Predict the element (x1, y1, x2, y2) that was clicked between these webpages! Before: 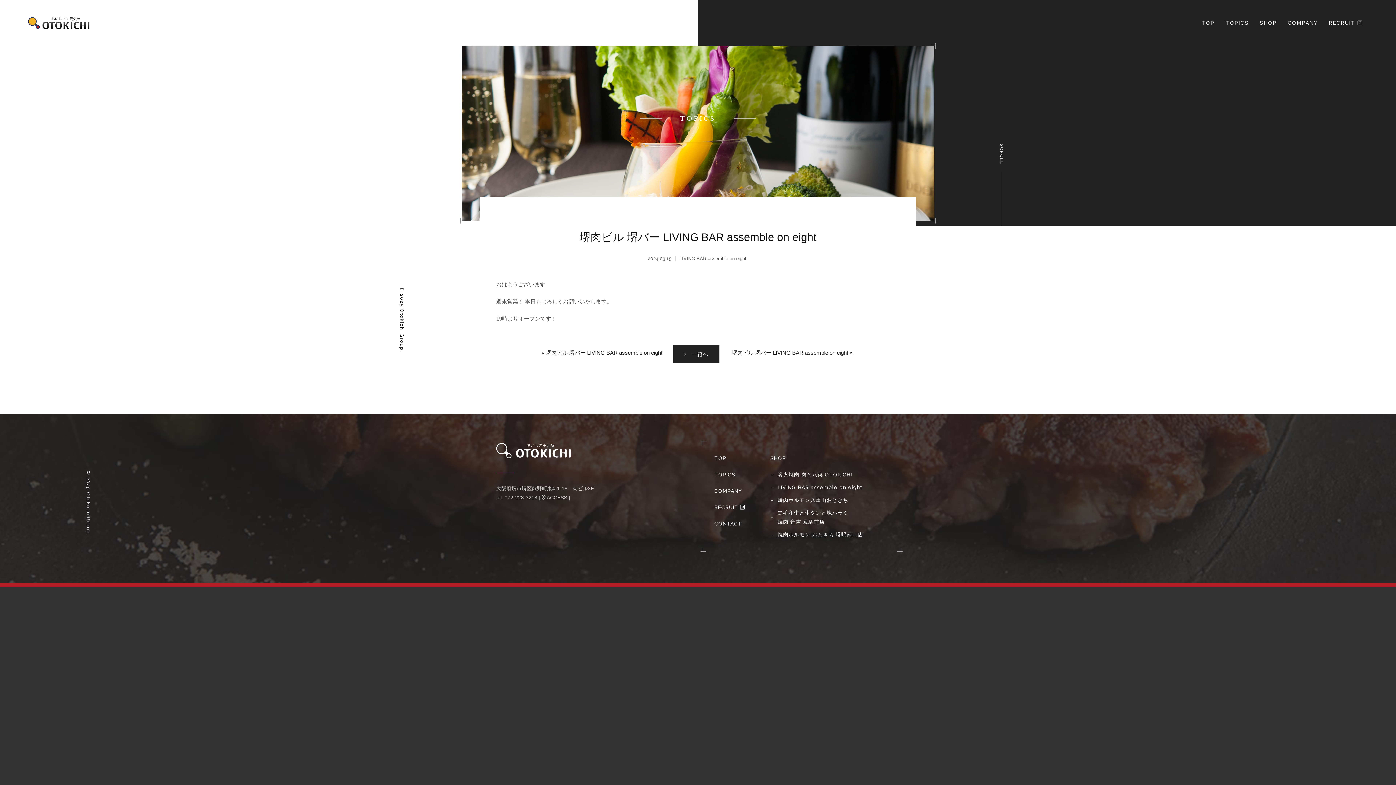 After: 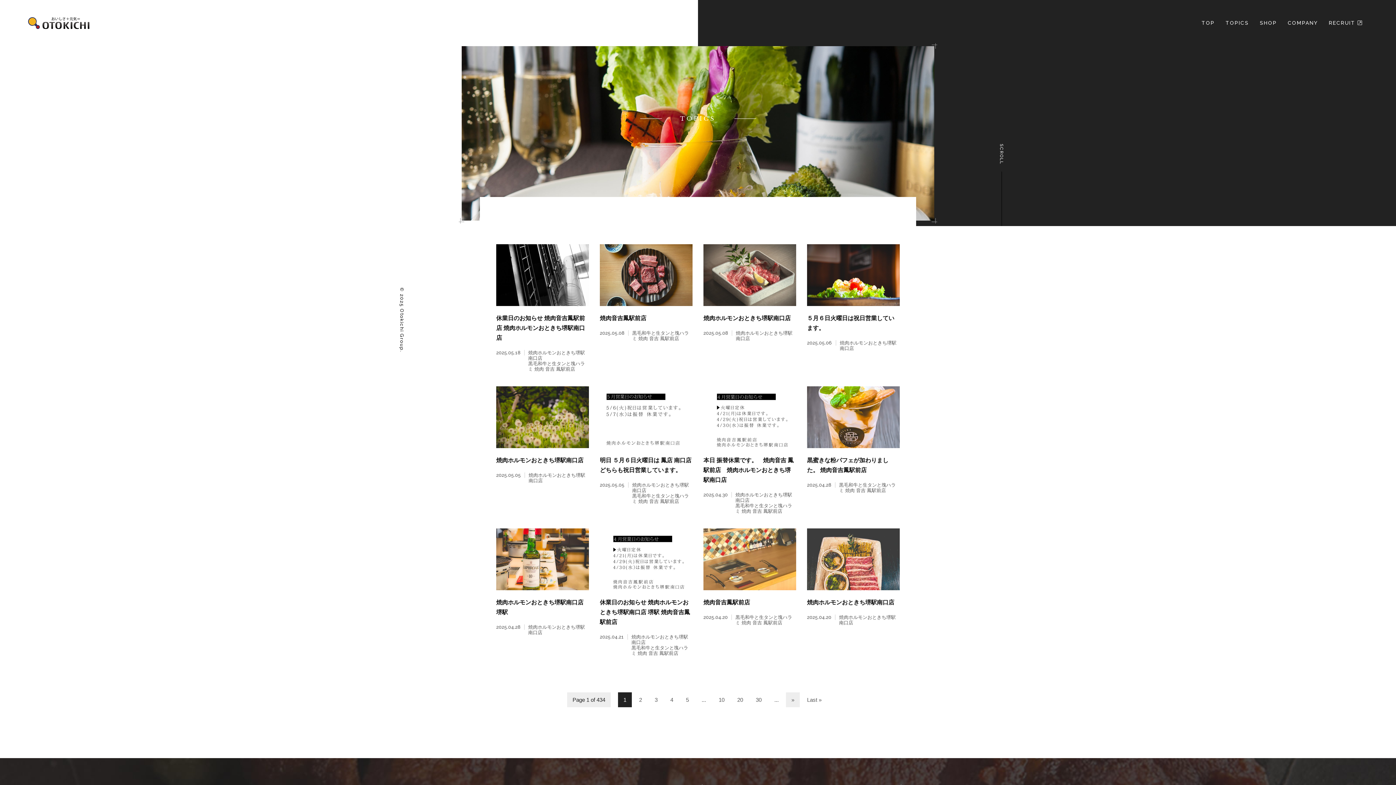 Action: bbox: (1225, 20, 1249, 26) label: TOPICS